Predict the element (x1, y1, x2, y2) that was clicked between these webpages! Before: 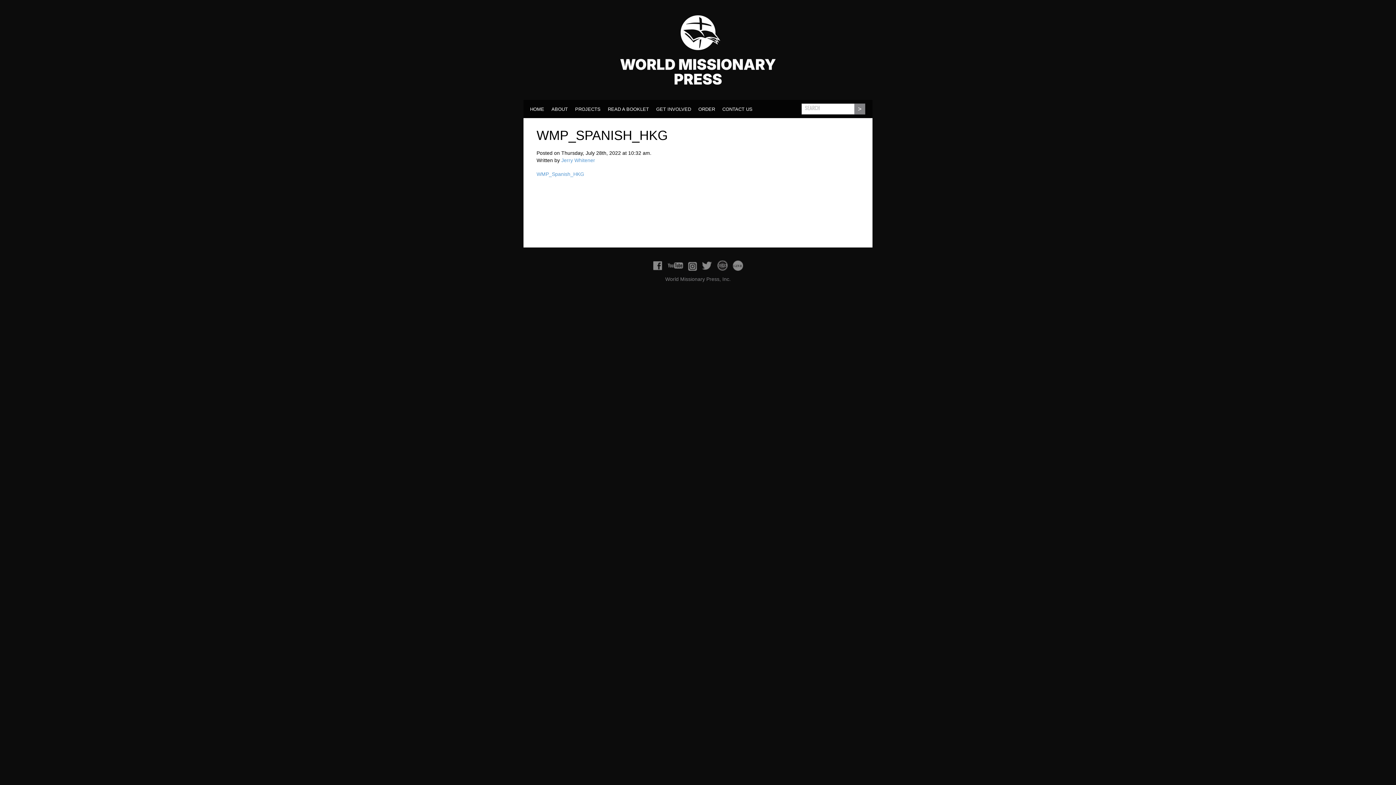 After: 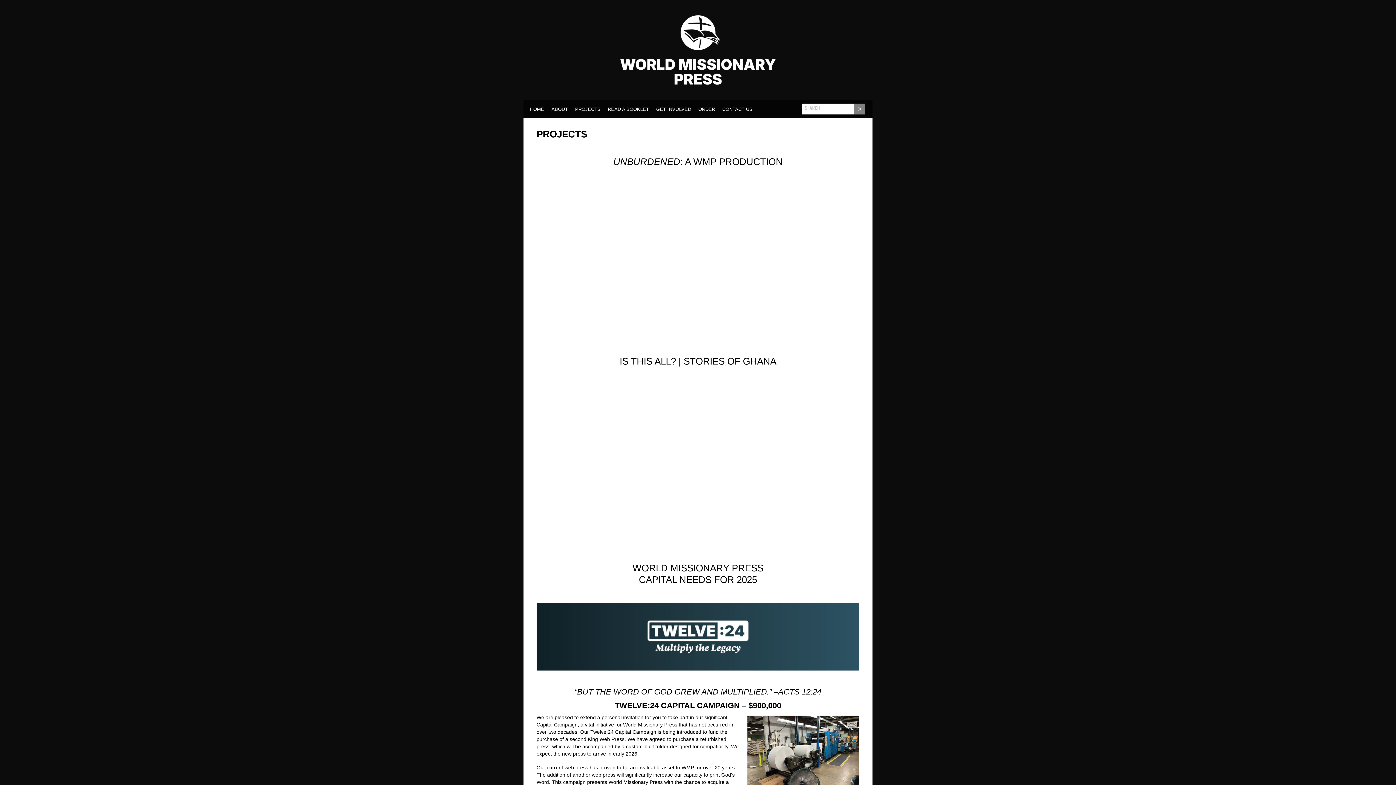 Action: bbox: (572, 103, 603, 113) label: PROJECTS